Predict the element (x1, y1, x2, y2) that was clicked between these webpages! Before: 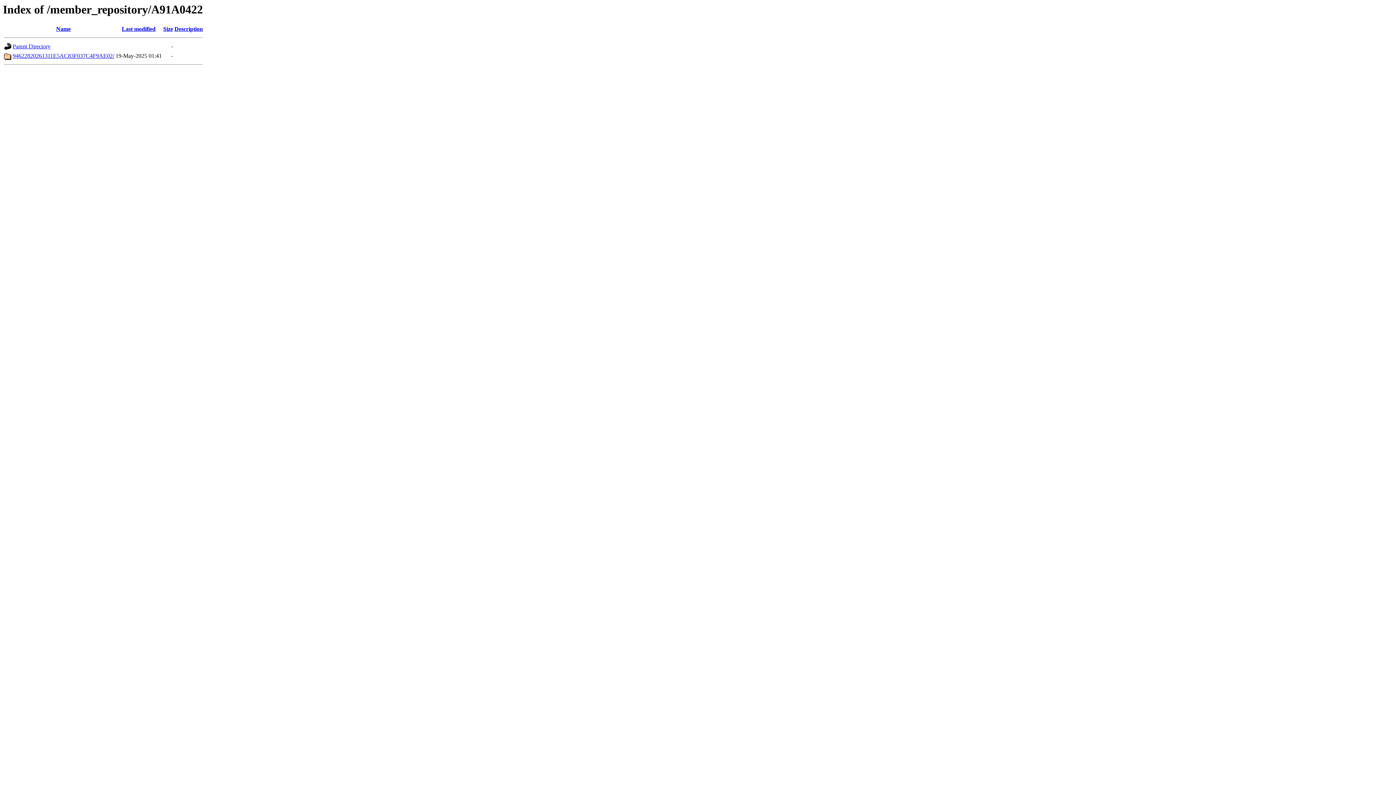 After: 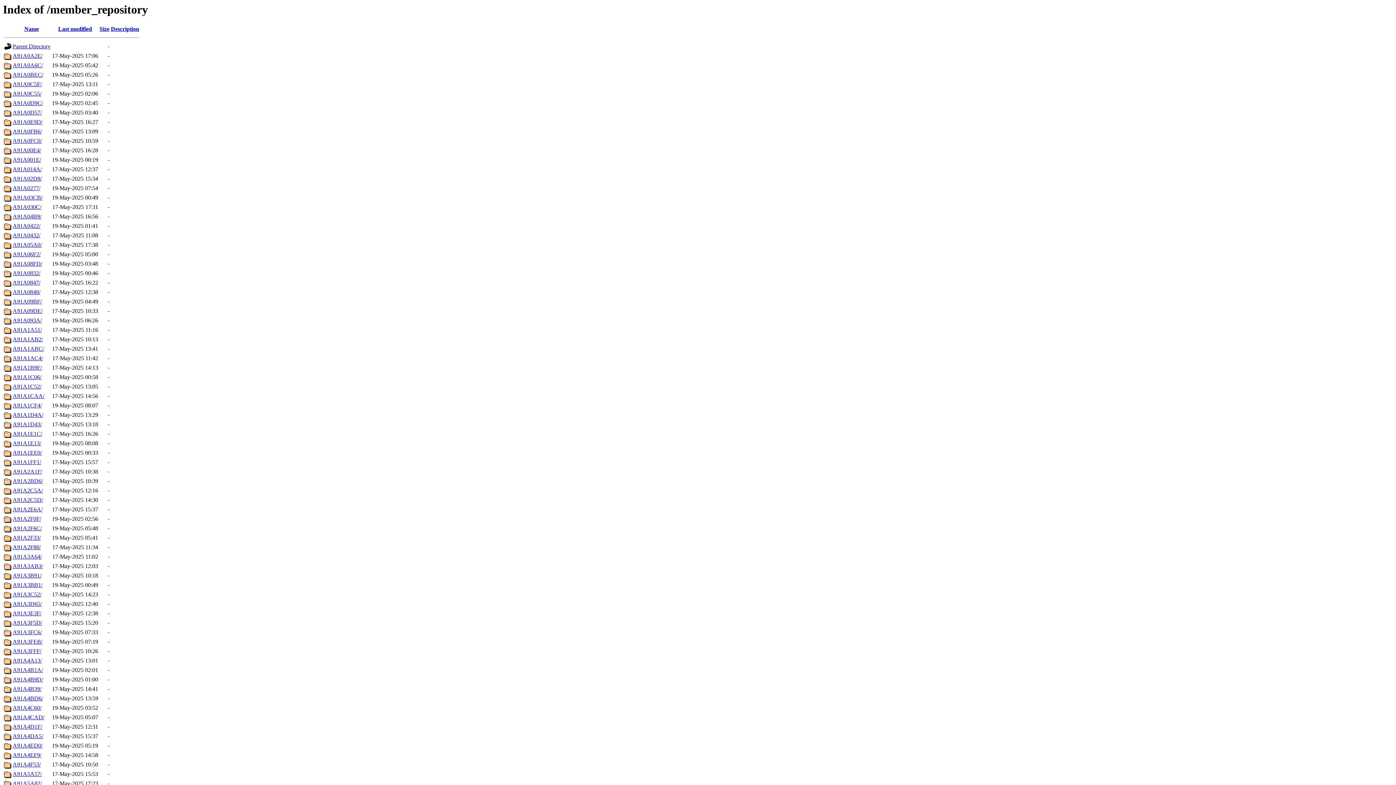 Action: label: Parent Directory bbox: (12, 43, 50, 49)